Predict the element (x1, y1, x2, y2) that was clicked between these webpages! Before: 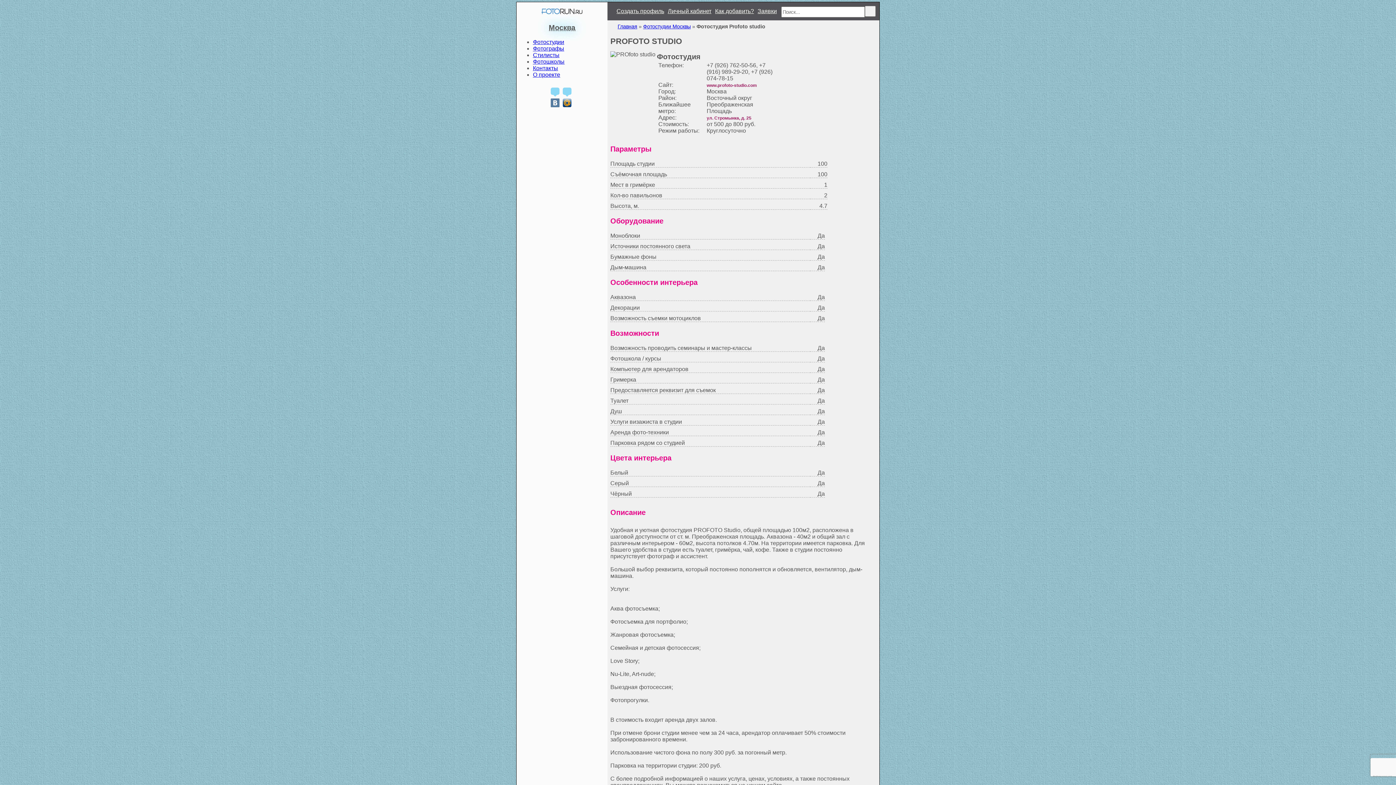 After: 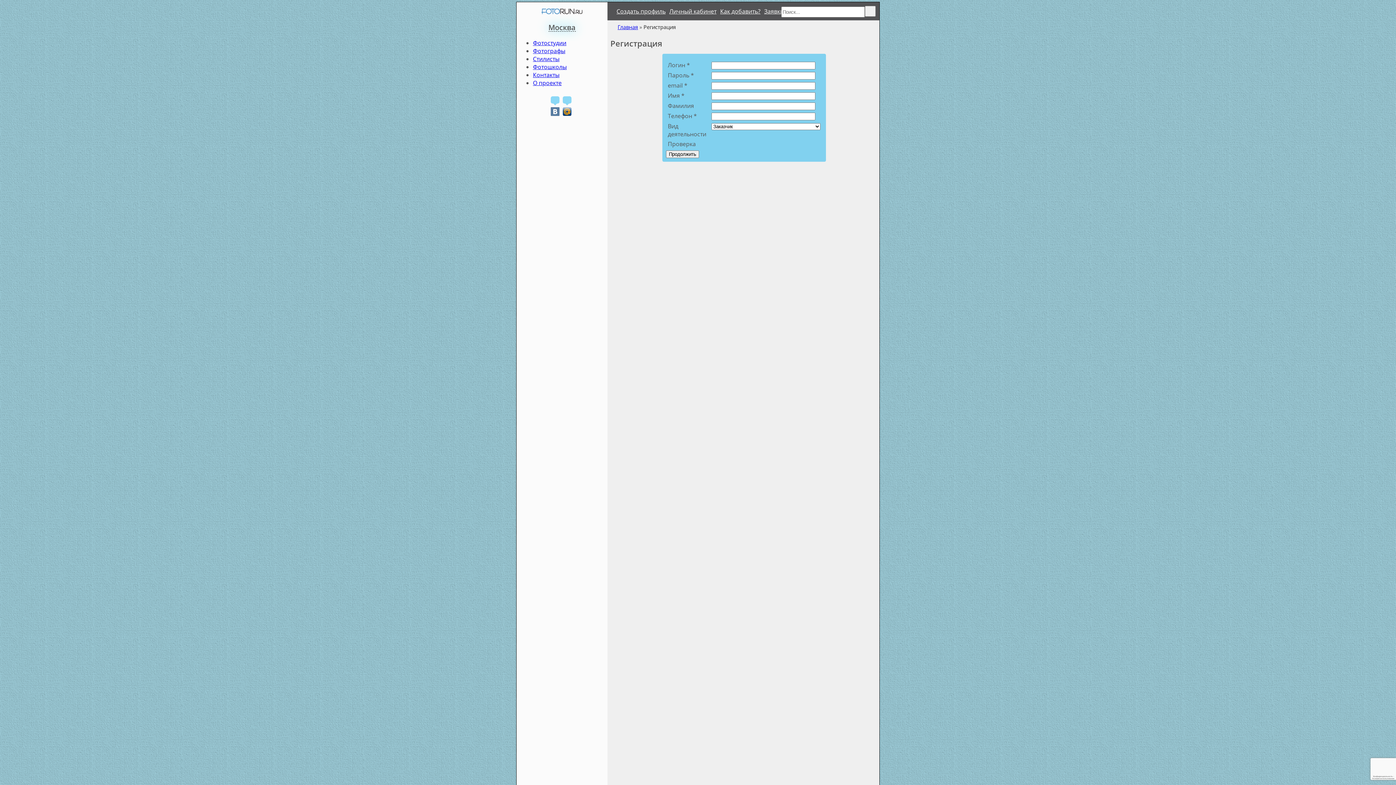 Action: label: Создать профиль bbox: (616, 8, 664, 14)